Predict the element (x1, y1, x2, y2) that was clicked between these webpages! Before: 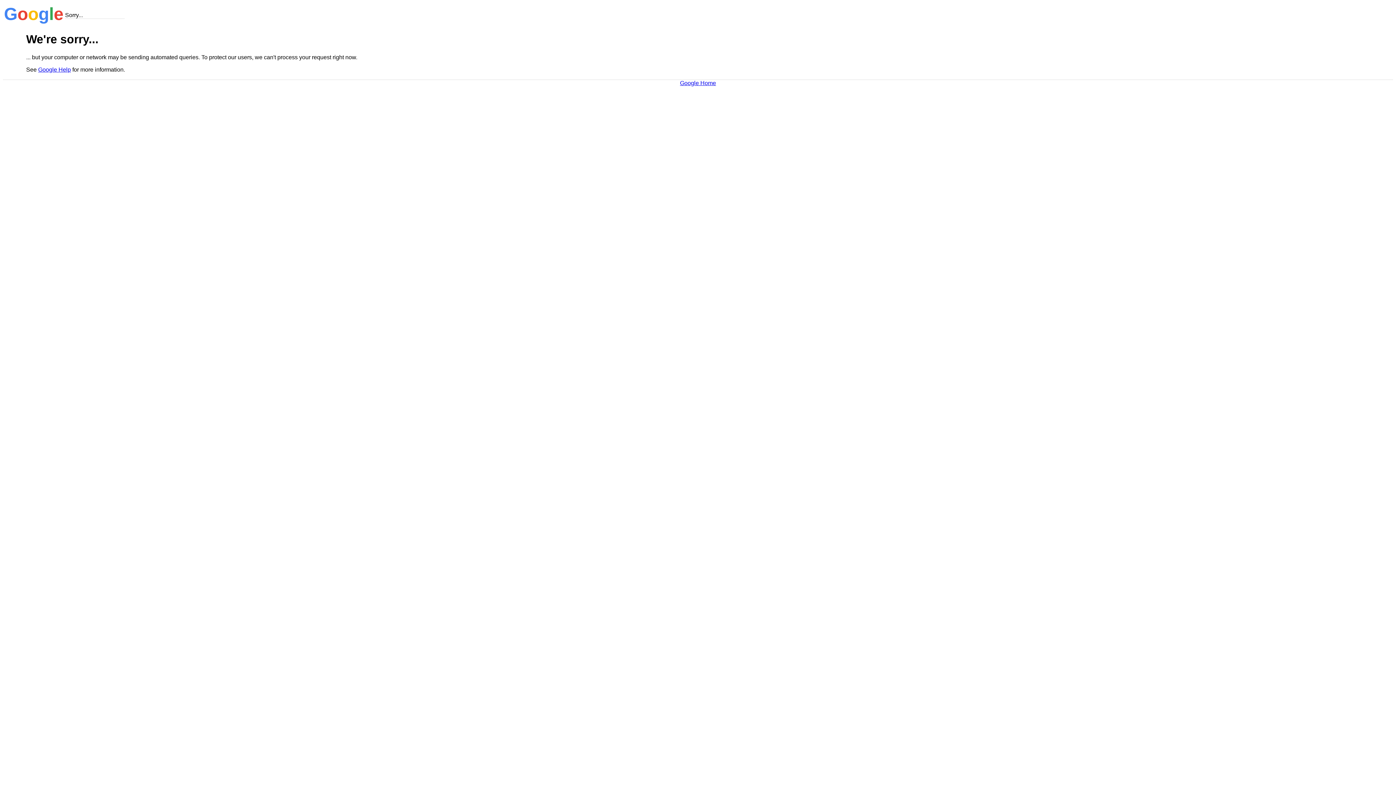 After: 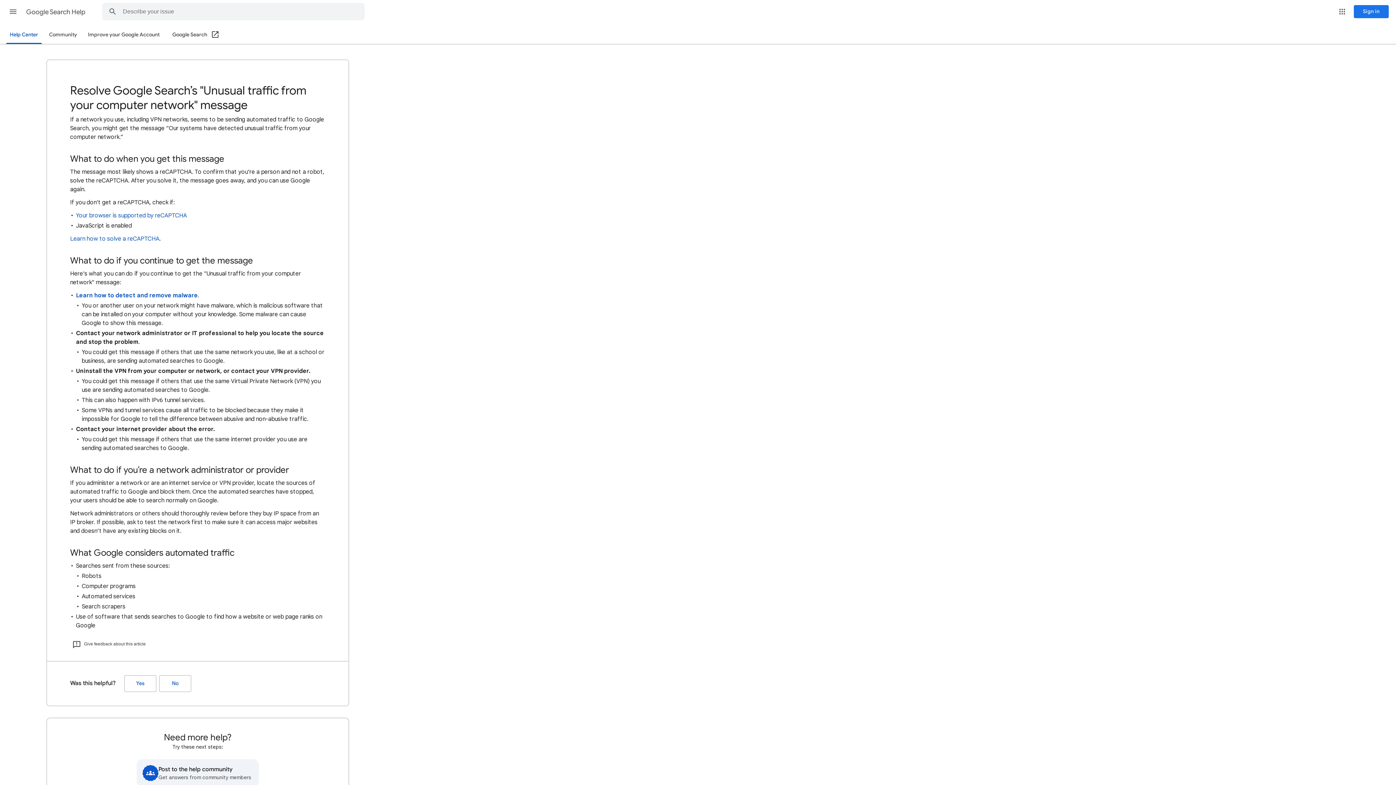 Action: bbox: (38, 66, 70, 72) label: Google Help